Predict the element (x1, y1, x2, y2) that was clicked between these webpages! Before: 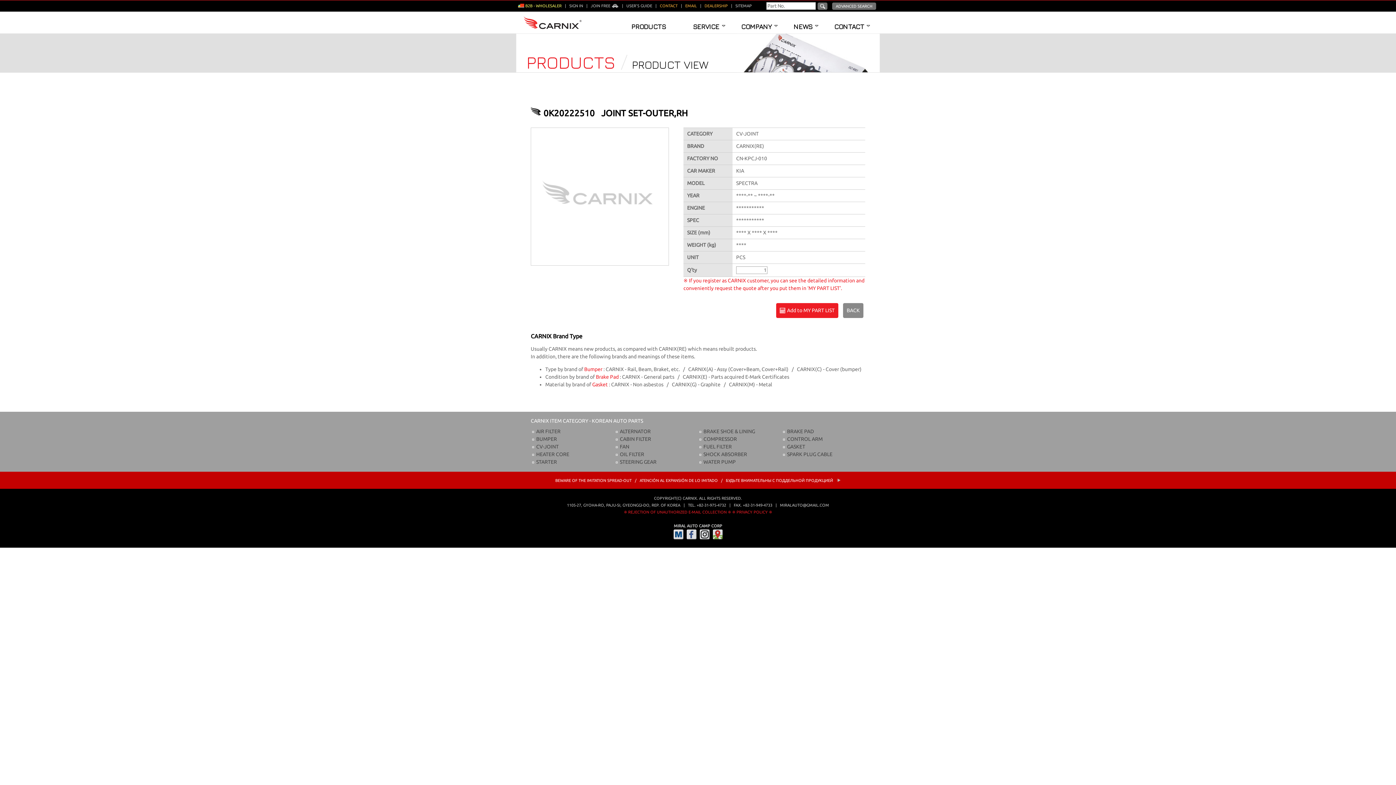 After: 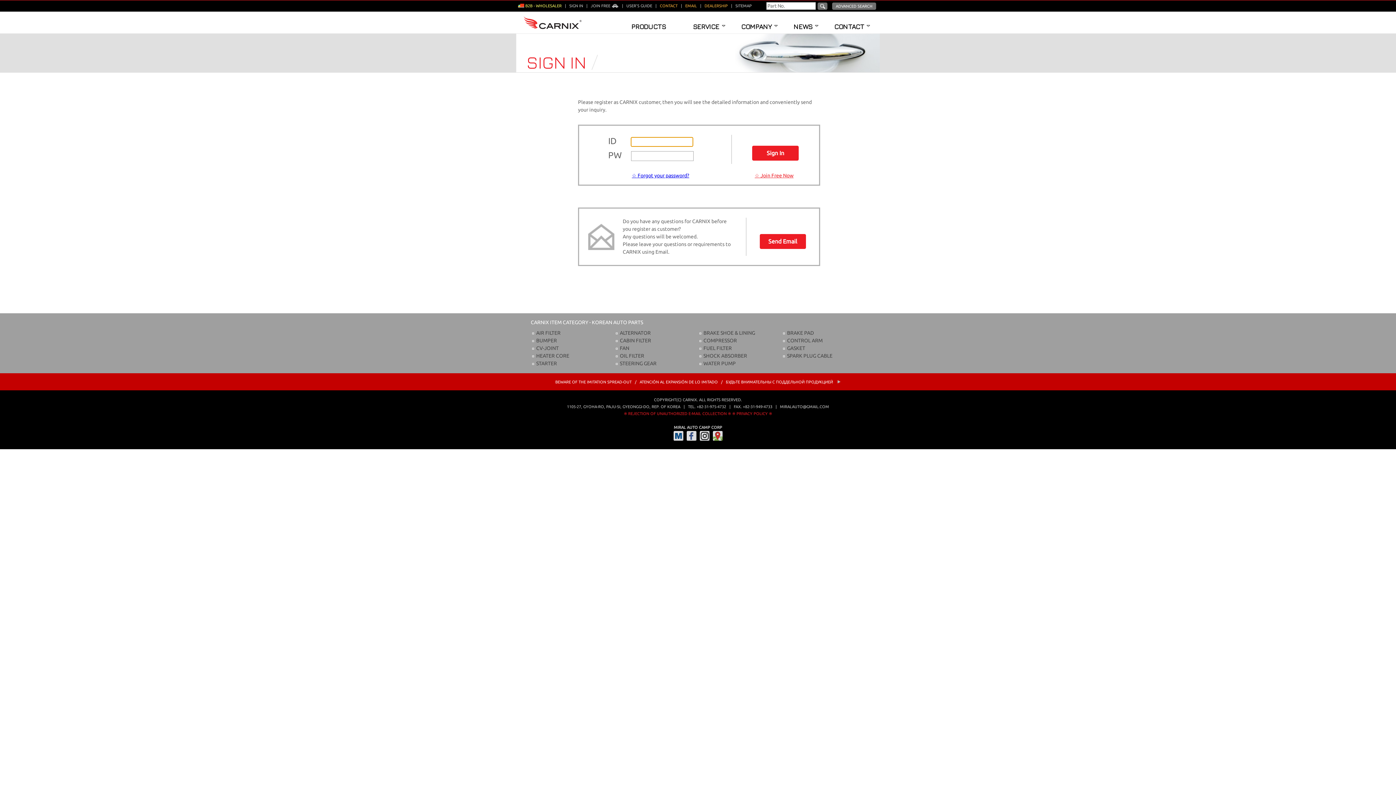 Action: label: SIGN IN bbox: (569, 3, 583, 8)